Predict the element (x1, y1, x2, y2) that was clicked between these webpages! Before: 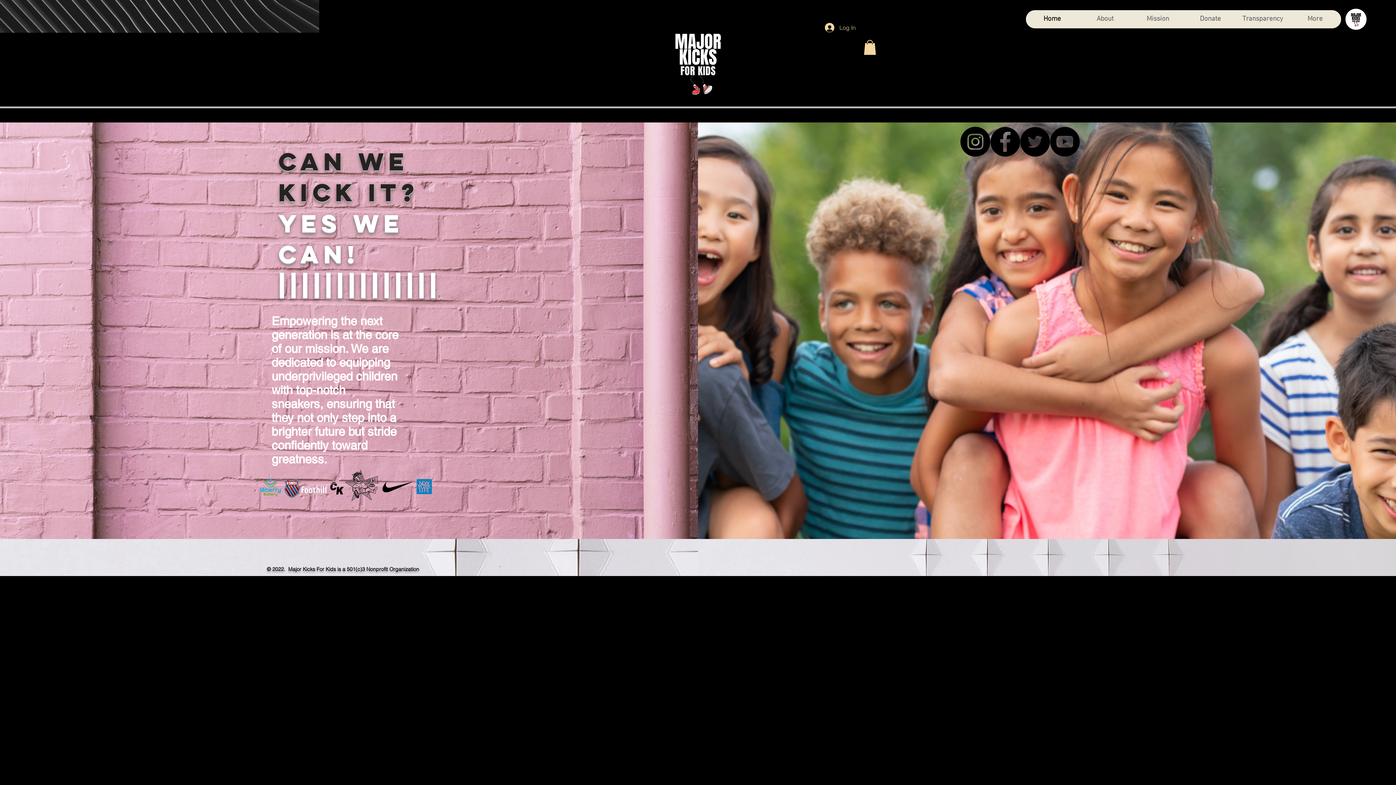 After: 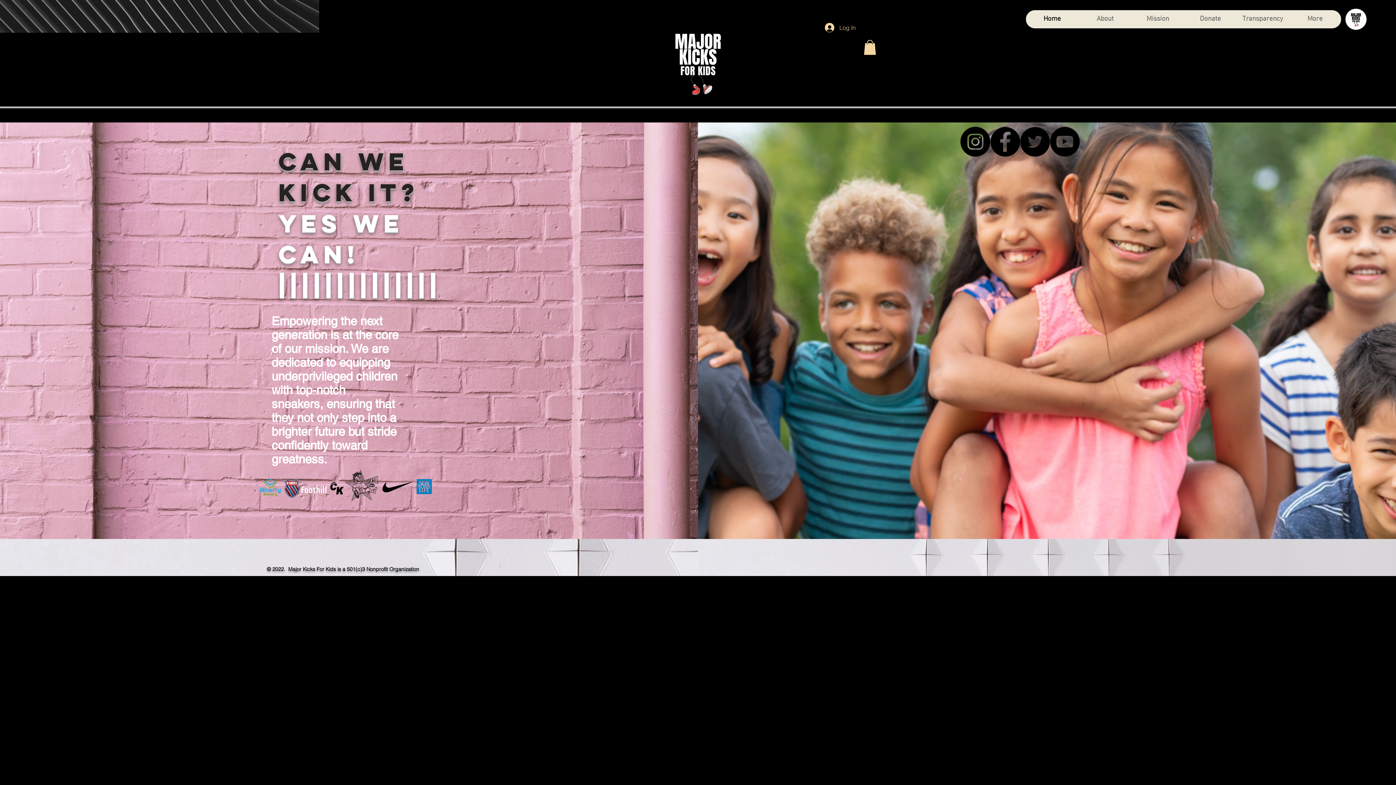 Action: label: YouTube bbox: (1050, 126, 1080, 156)